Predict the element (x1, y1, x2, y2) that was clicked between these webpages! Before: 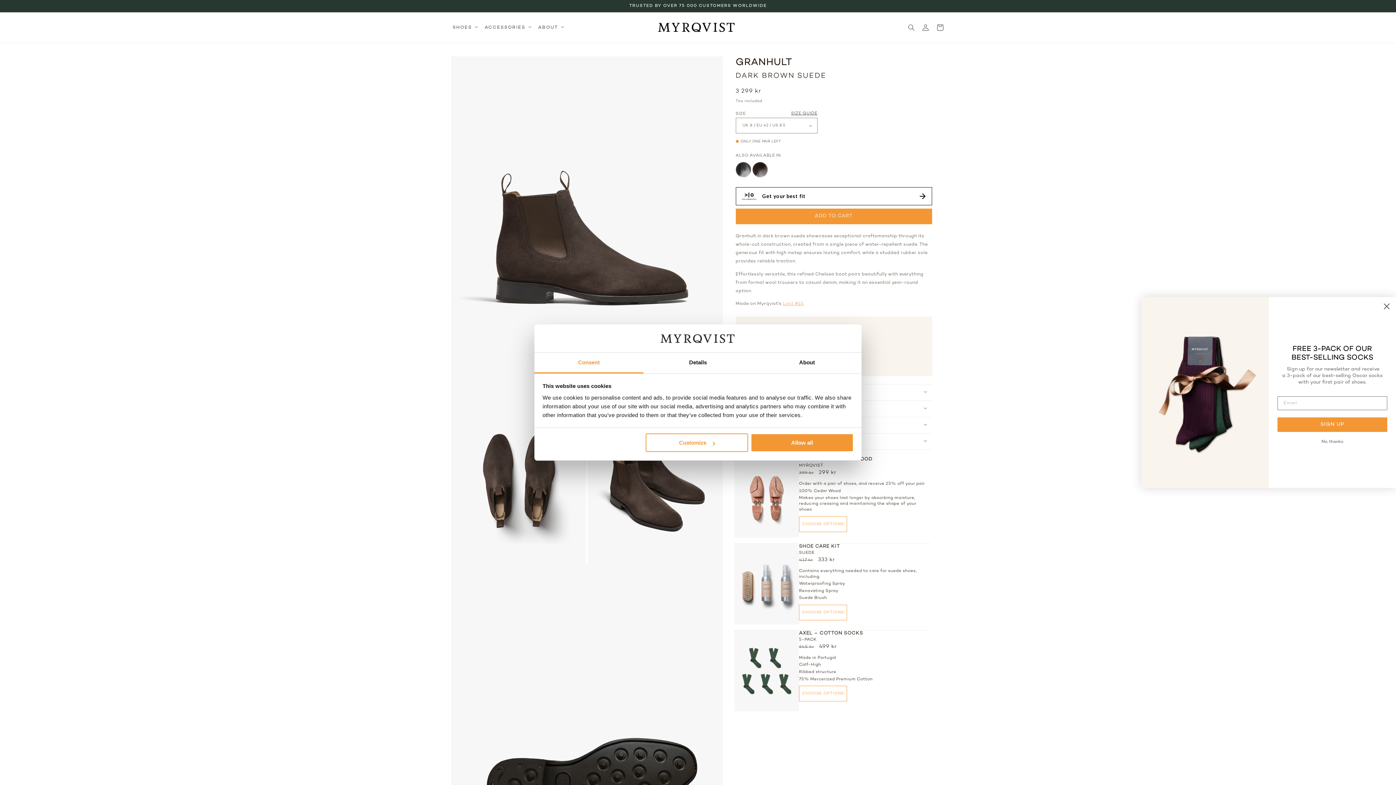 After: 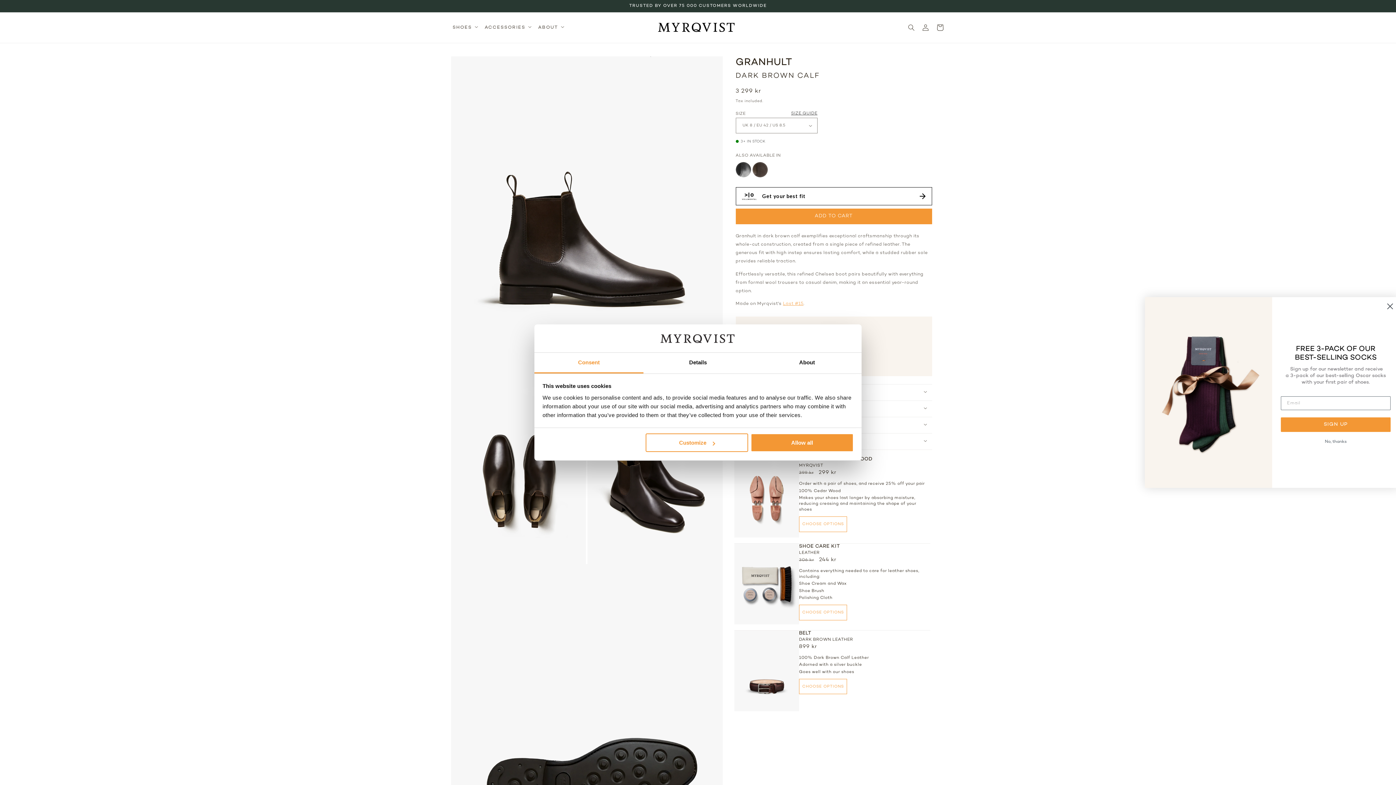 Action: bbox: (752, 162, 768, 177)